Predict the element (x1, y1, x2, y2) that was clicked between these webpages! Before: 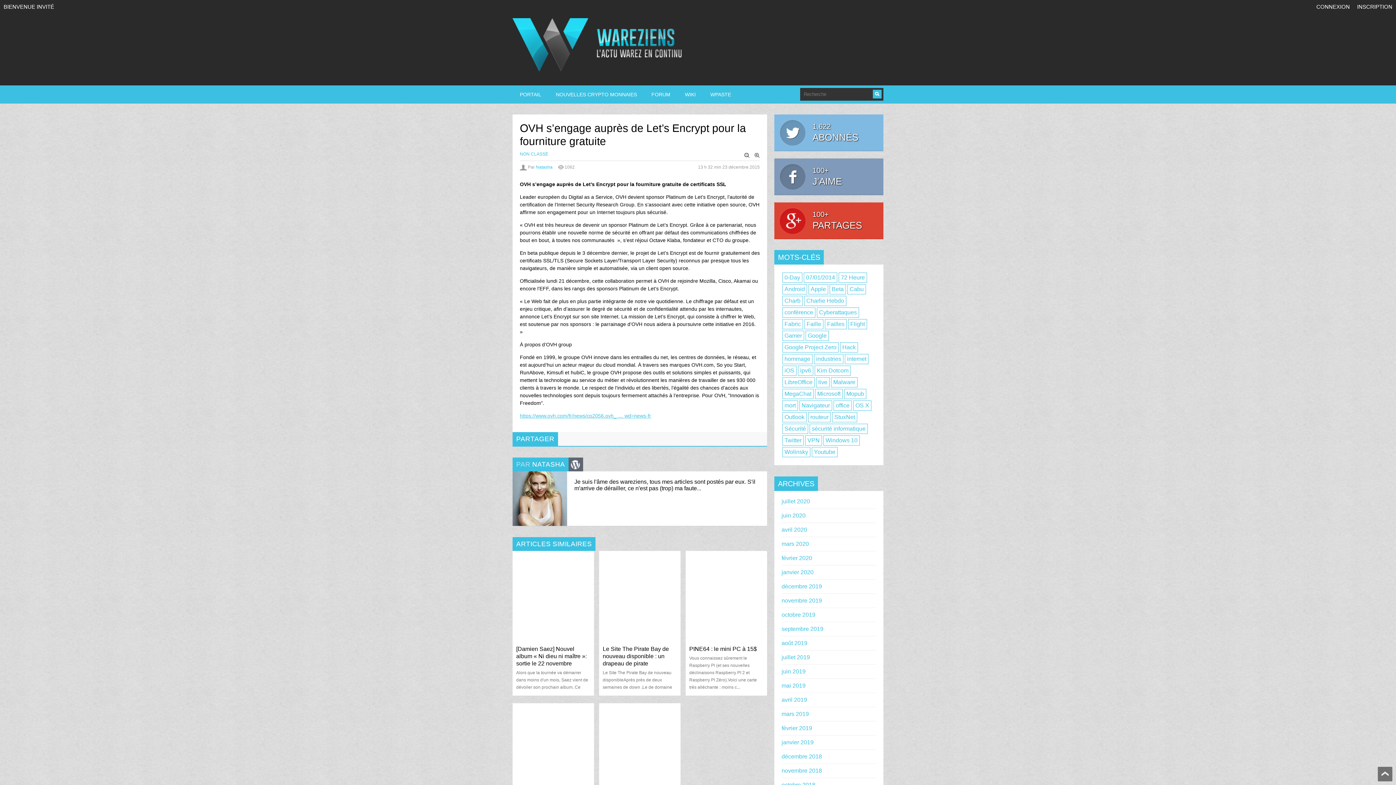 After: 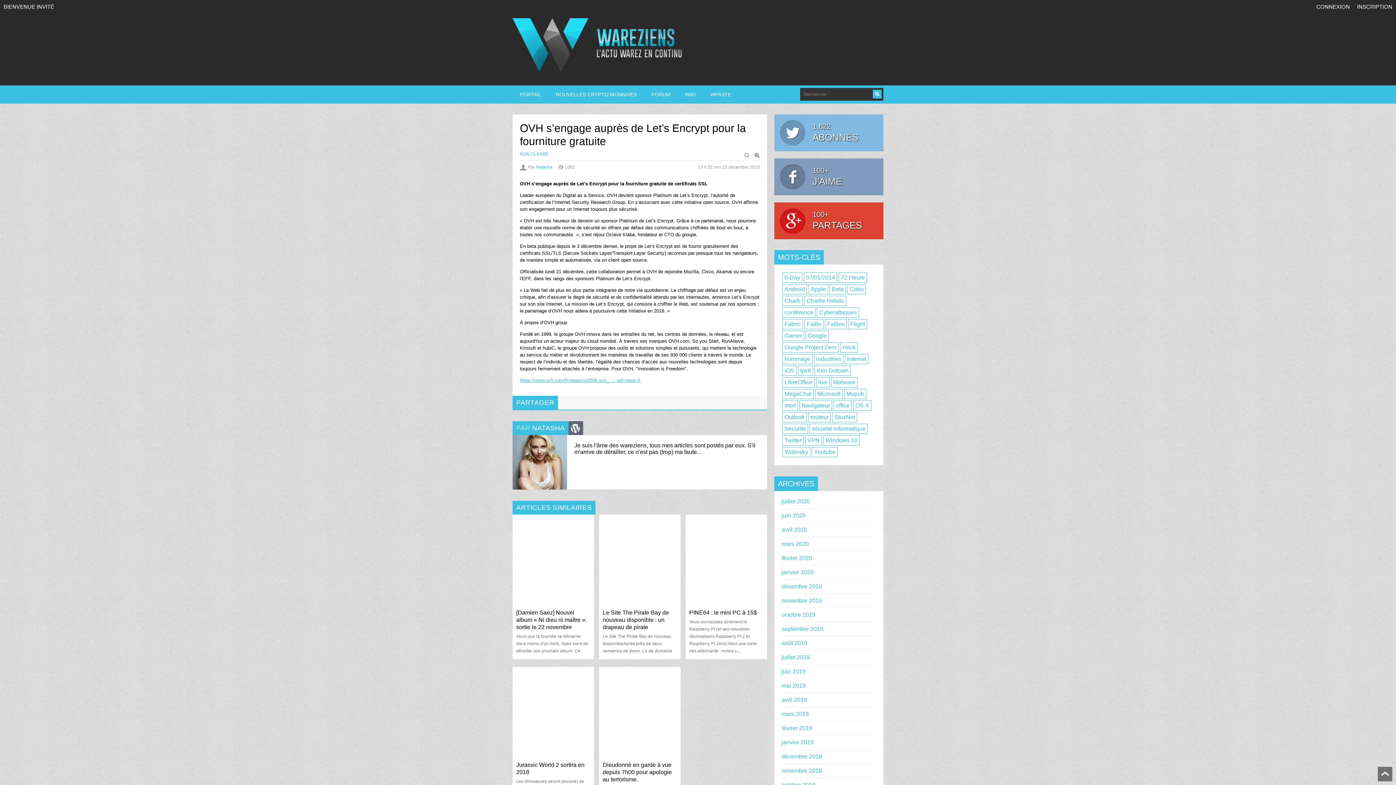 Action: label: Zoom Out bbox: (744, 153, 749, 158)